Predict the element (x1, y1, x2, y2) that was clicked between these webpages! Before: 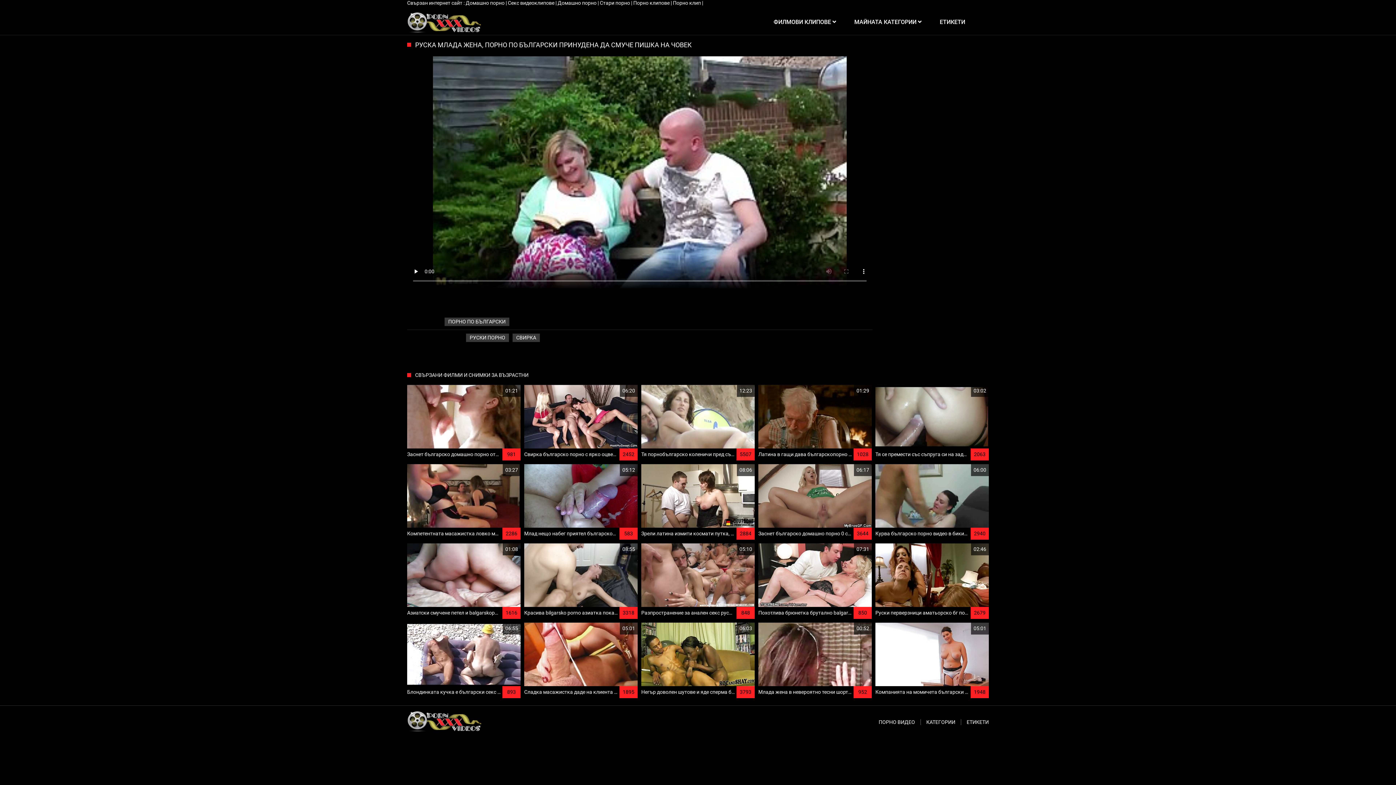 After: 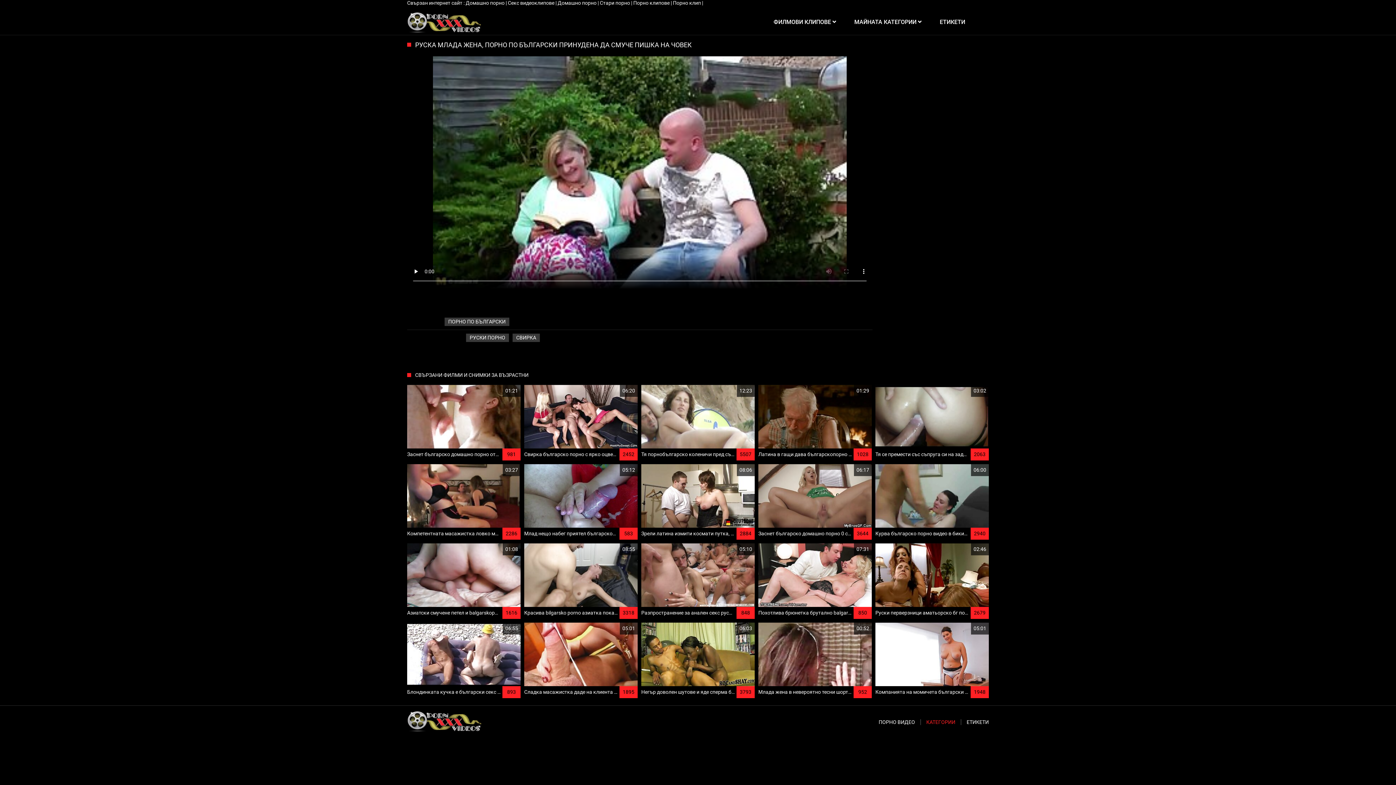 Action: bbox: (926, 719, 955, 725) label: КАТЕГОРИИ